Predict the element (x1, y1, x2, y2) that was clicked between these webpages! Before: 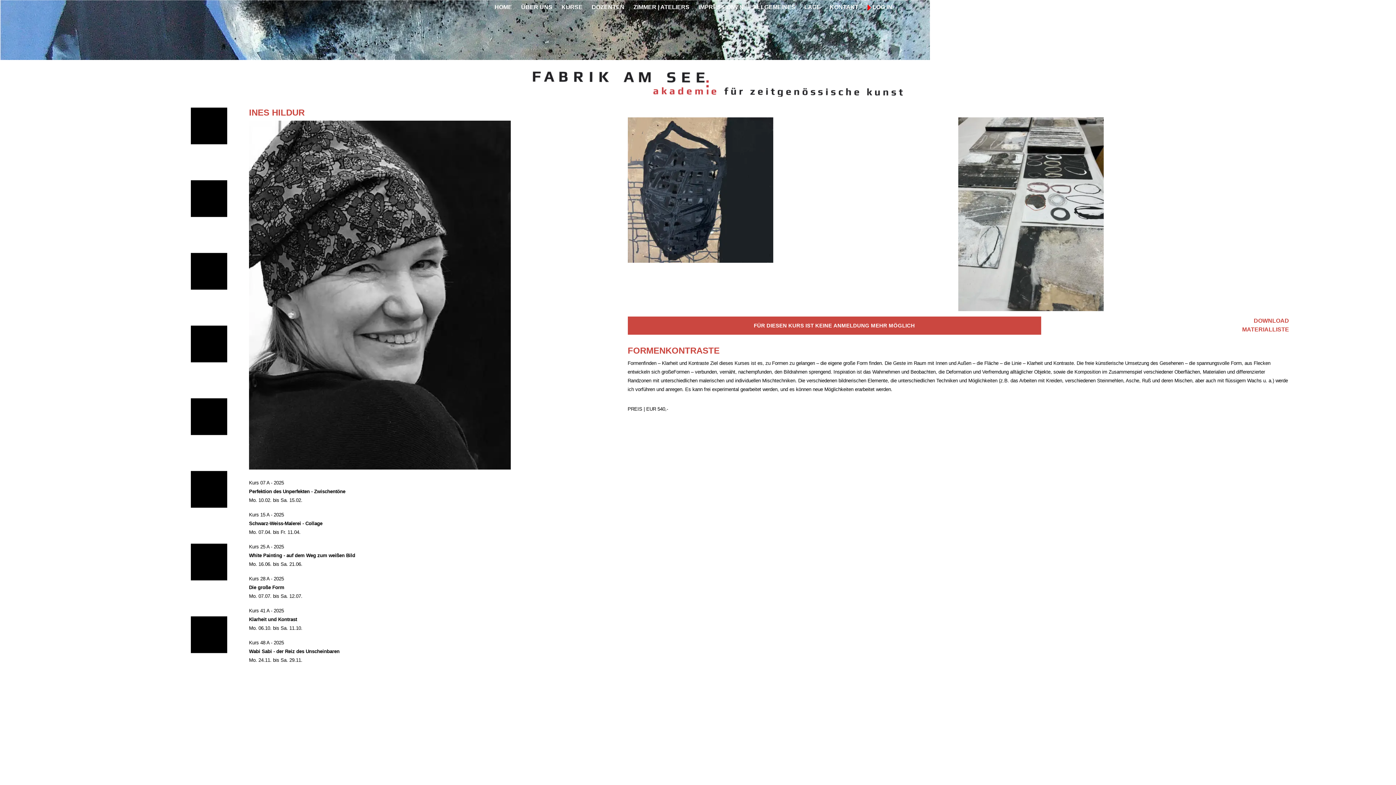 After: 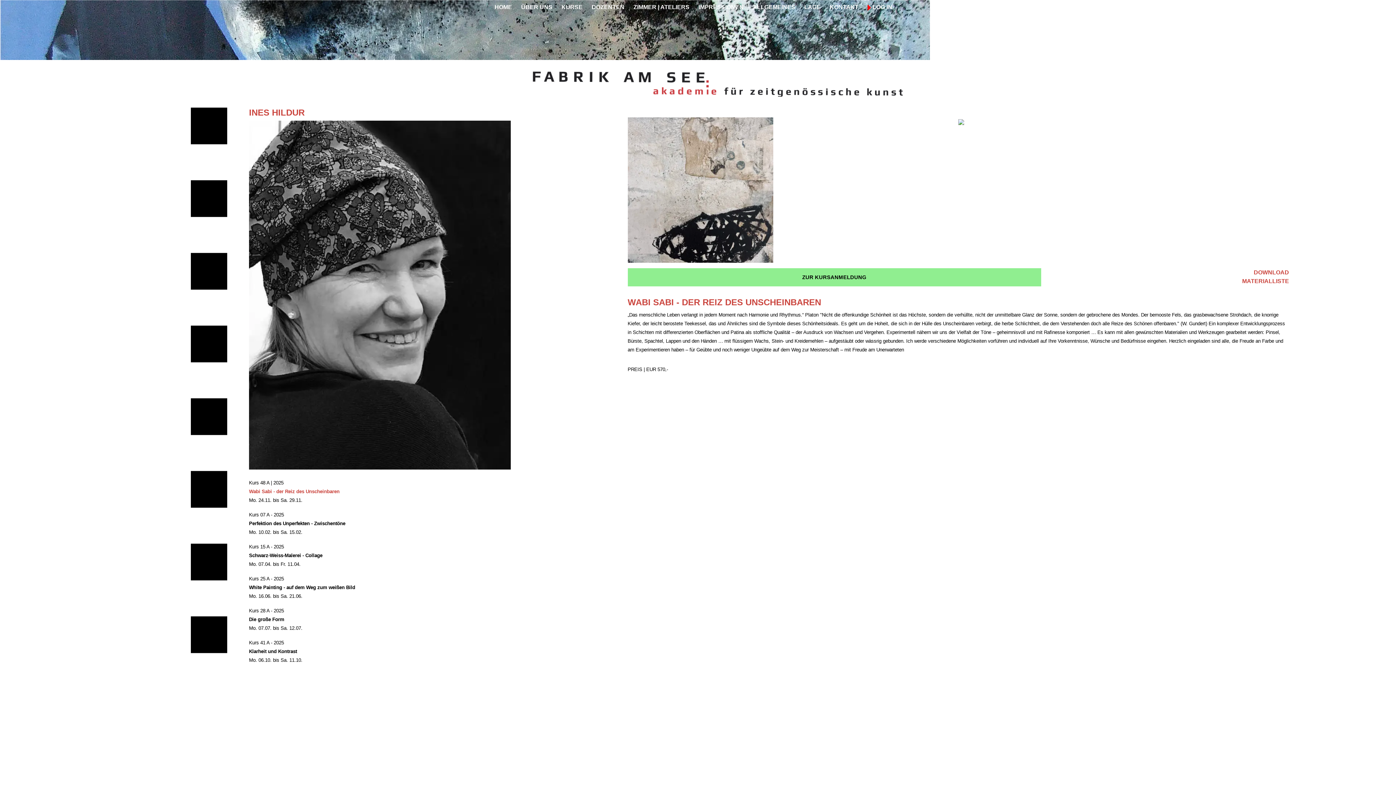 Action: label: Kurs 48 A - 2025
Wabi Sabi - der Reiz des Unscheinbaren
Mo. 24.11. bis Sa. 29.11. bbox: (249, 639, 339, 663)